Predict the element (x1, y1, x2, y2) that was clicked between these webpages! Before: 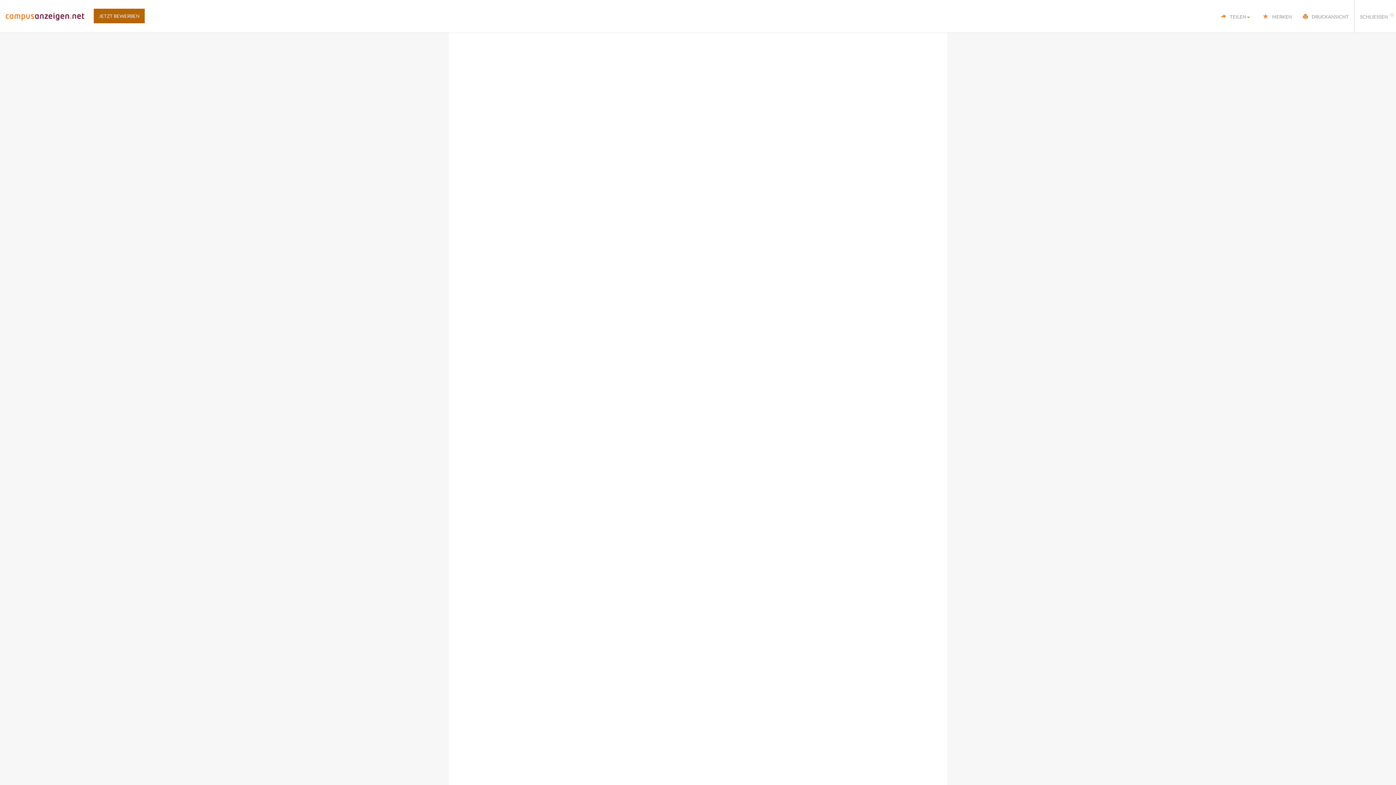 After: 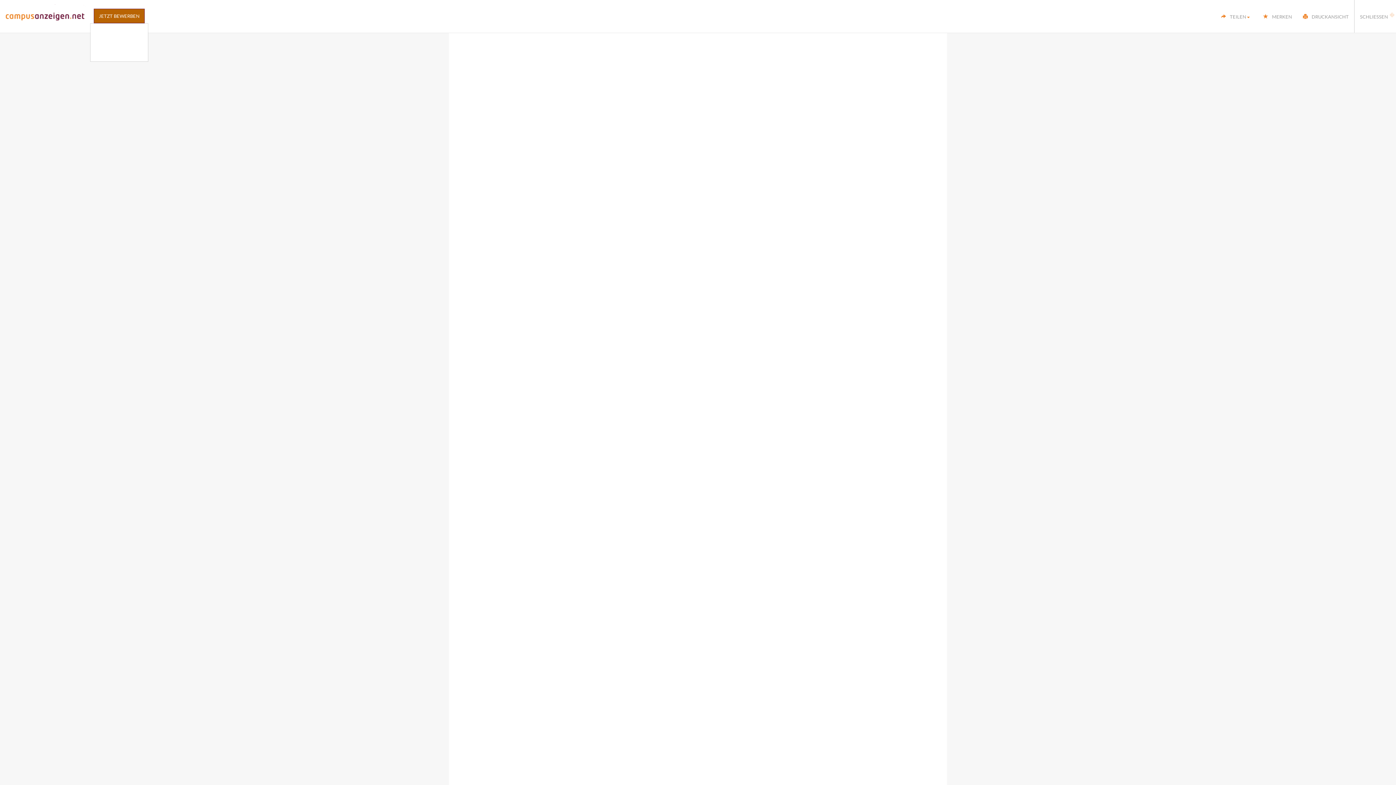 Action: label: JETZT BEWERBEN bbox: (93, 8, 144, 23)